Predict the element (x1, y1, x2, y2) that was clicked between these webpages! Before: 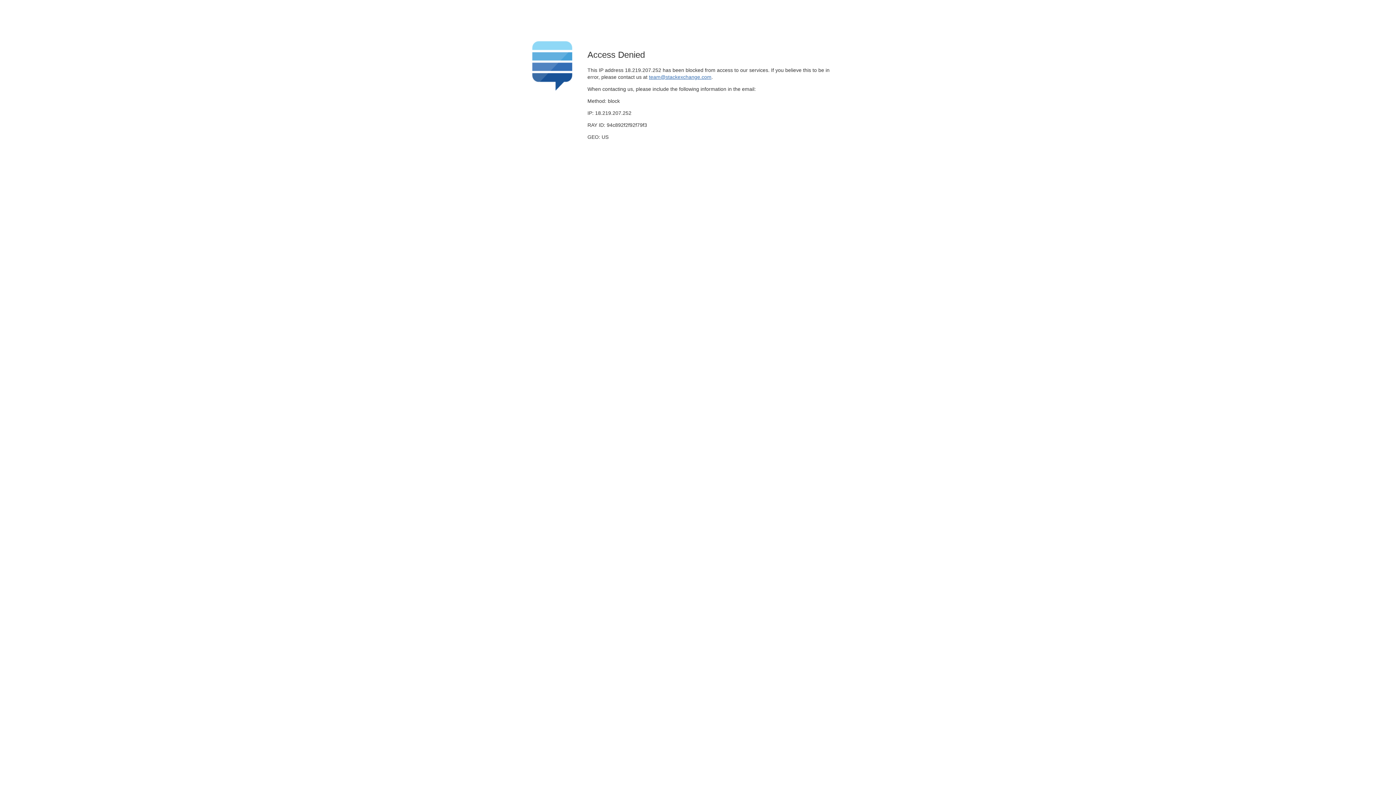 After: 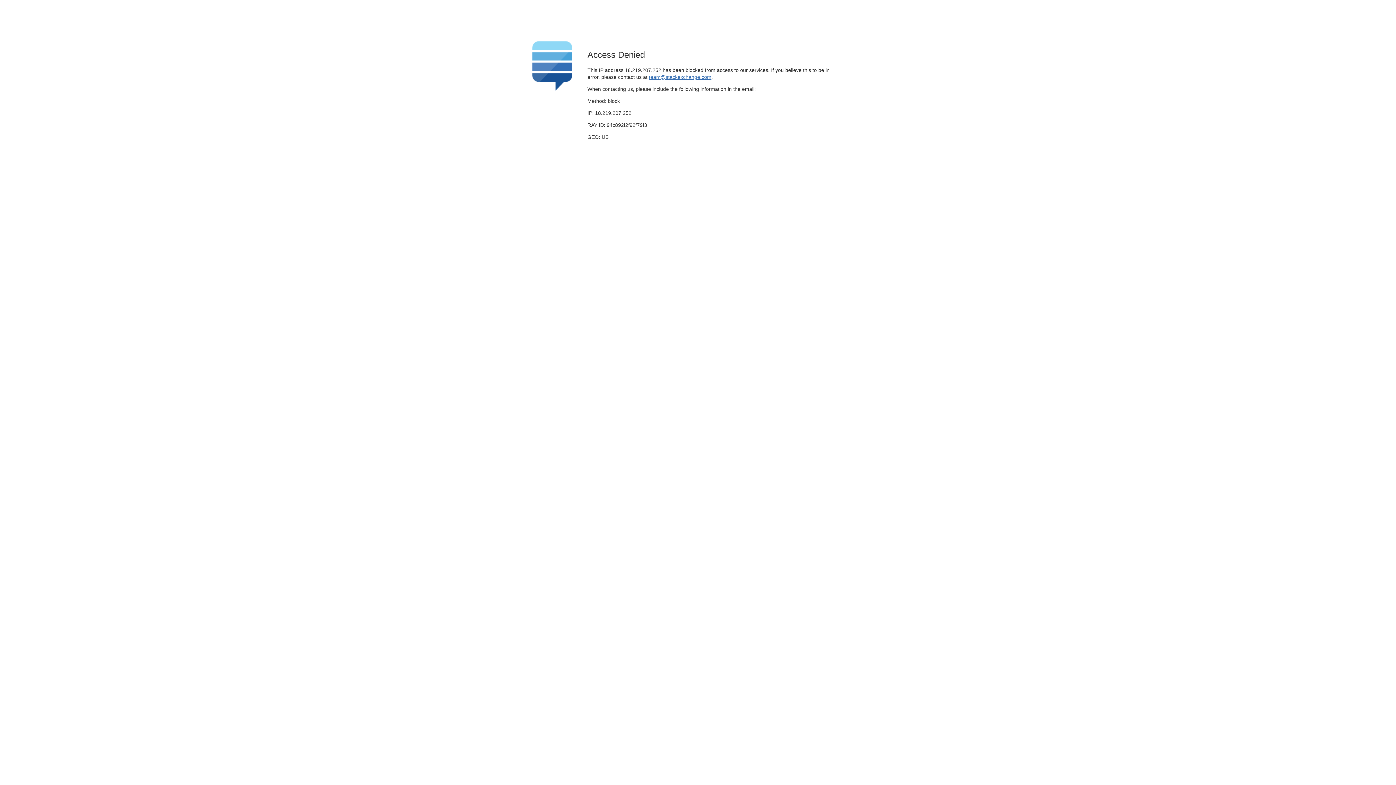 Action: bbox: (649, 74, 711, 79) label: team@stackexchange.com